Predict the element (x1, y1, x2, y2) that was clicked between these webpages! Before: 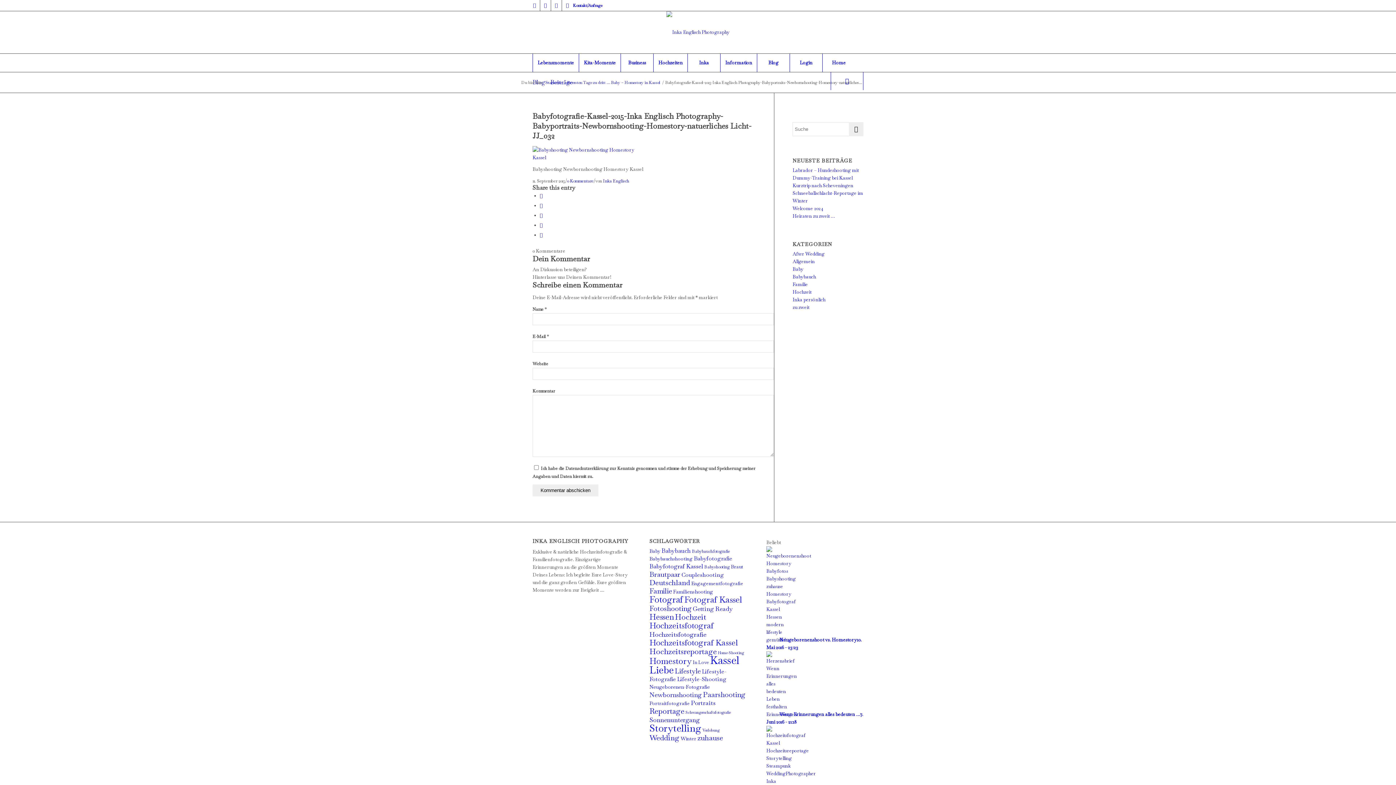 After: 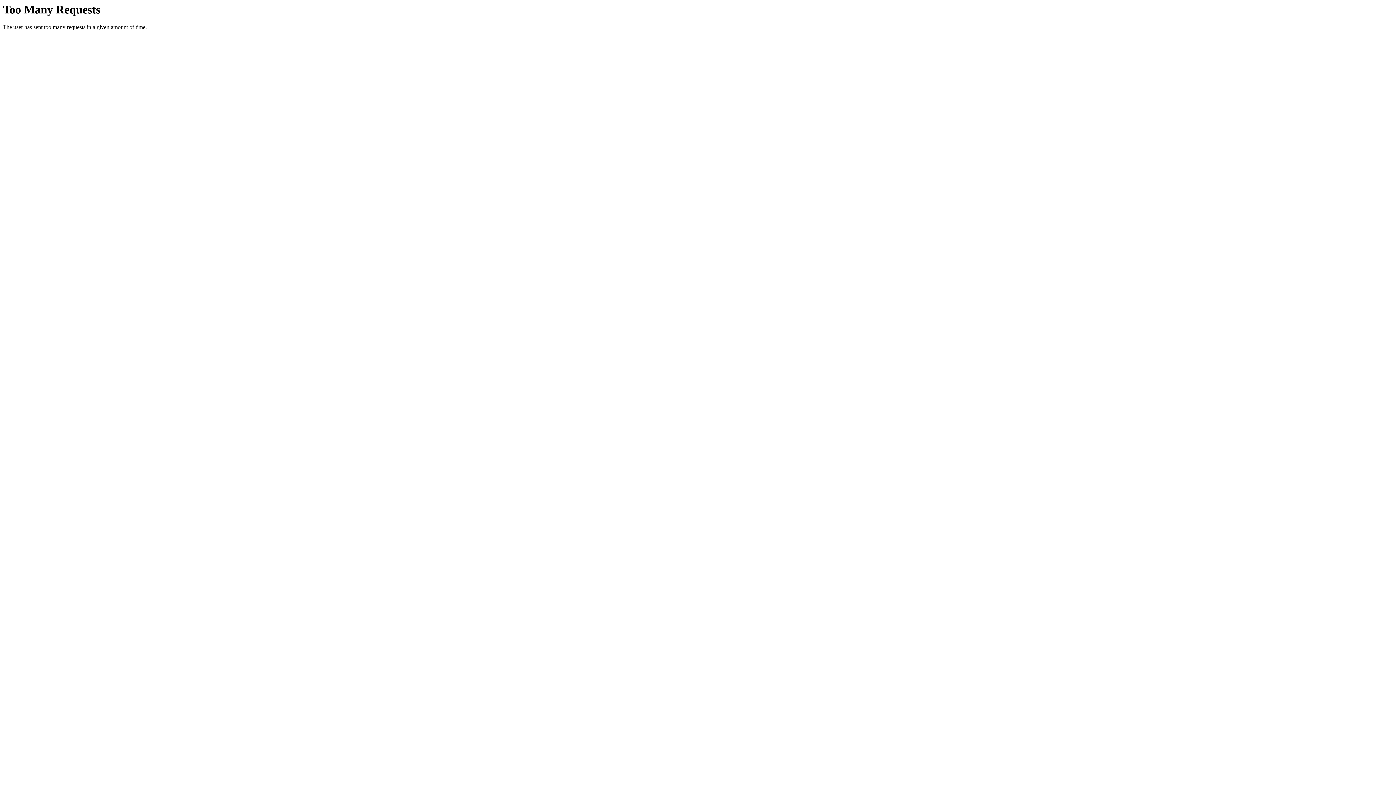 Action: bbox: (685, 710, 730, 715) label: Schwangerschaftsfotografie (6 Einträge)